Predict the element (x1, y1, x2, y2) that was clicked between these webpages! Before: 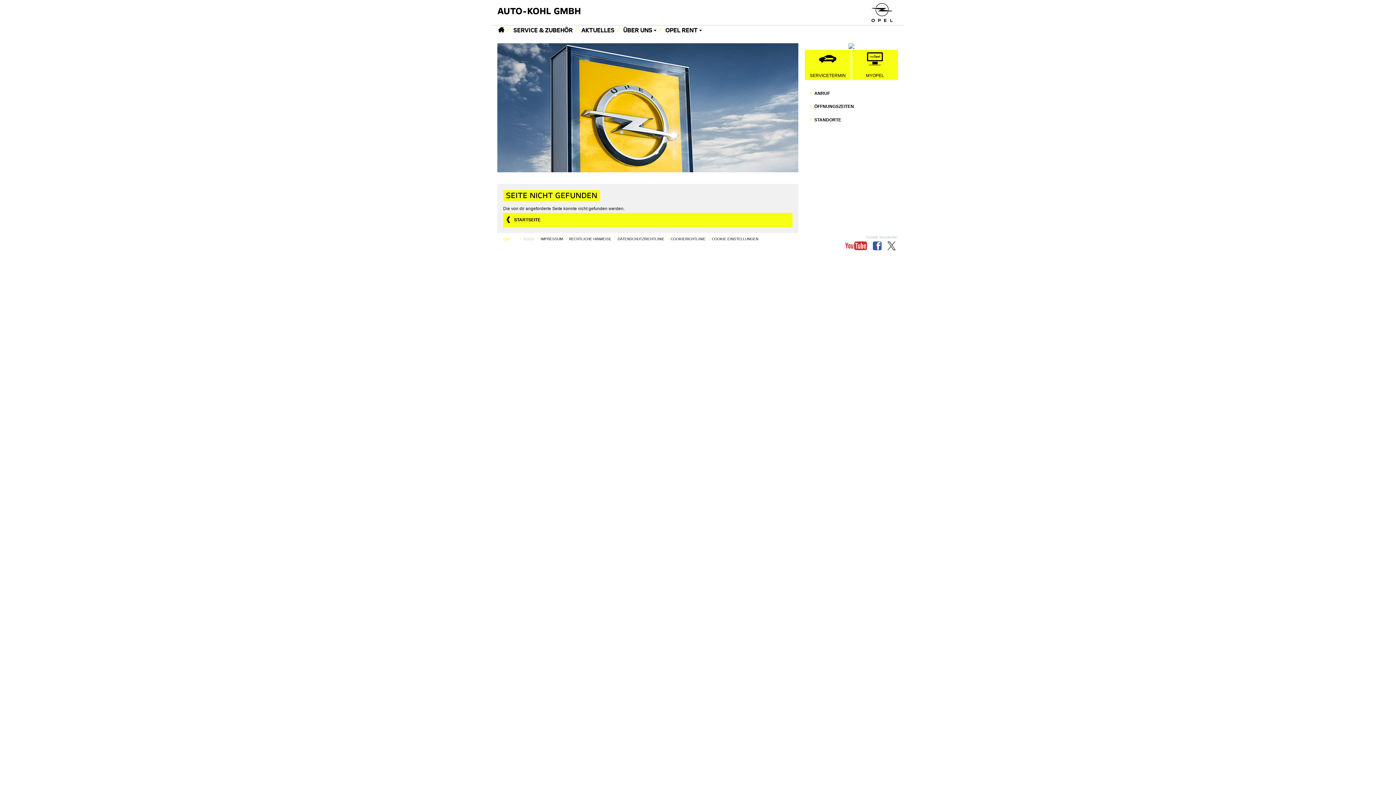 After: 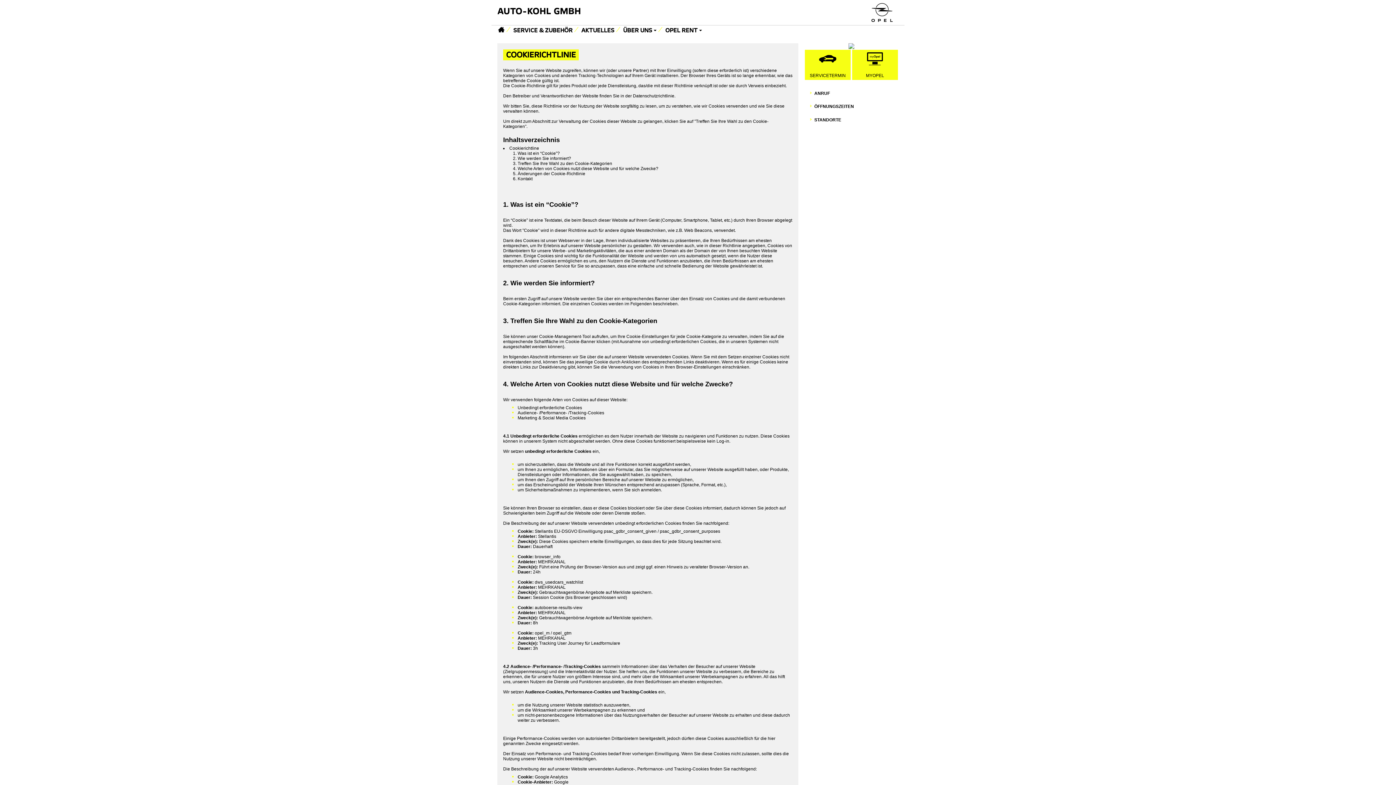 Action: bbox: (670, 236, 705, 240) label: COOKIERICHTLINIE